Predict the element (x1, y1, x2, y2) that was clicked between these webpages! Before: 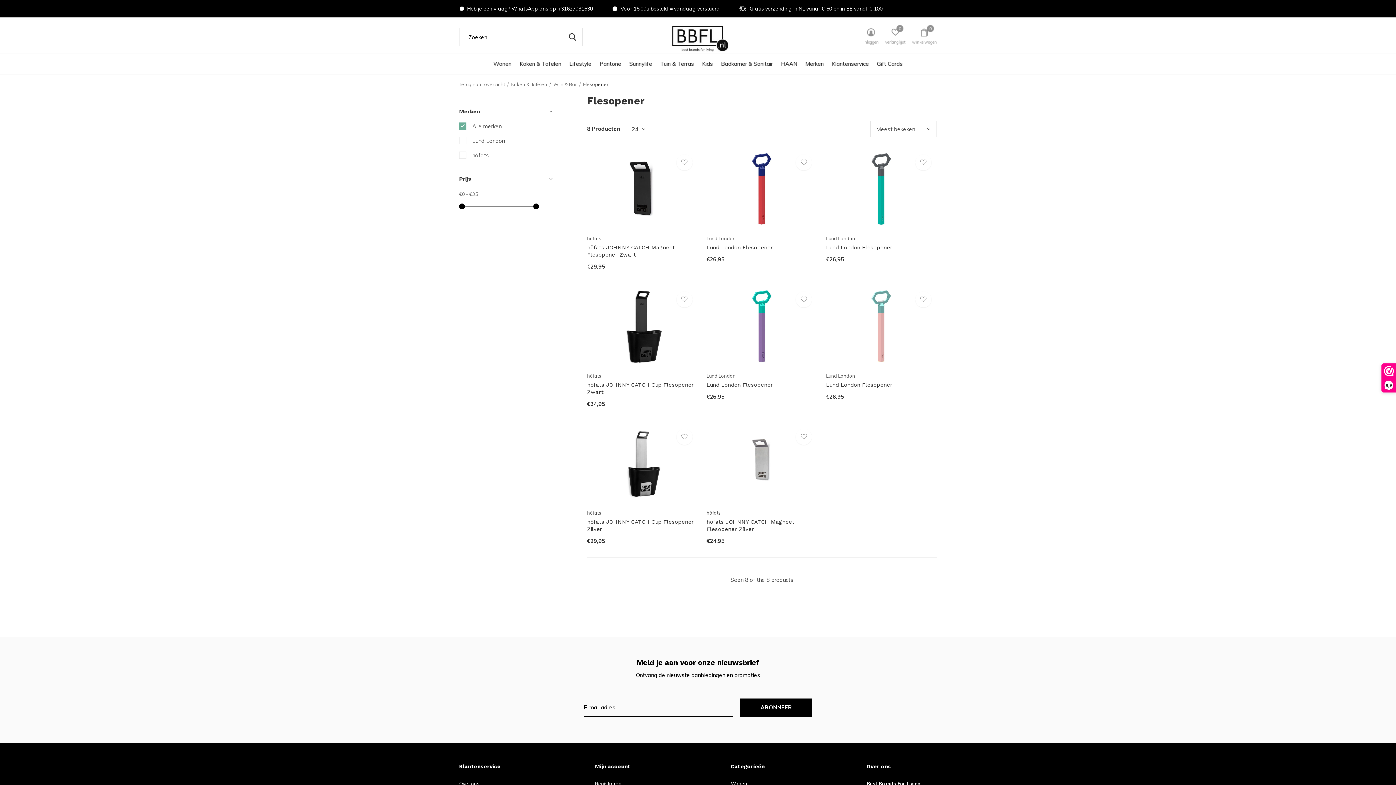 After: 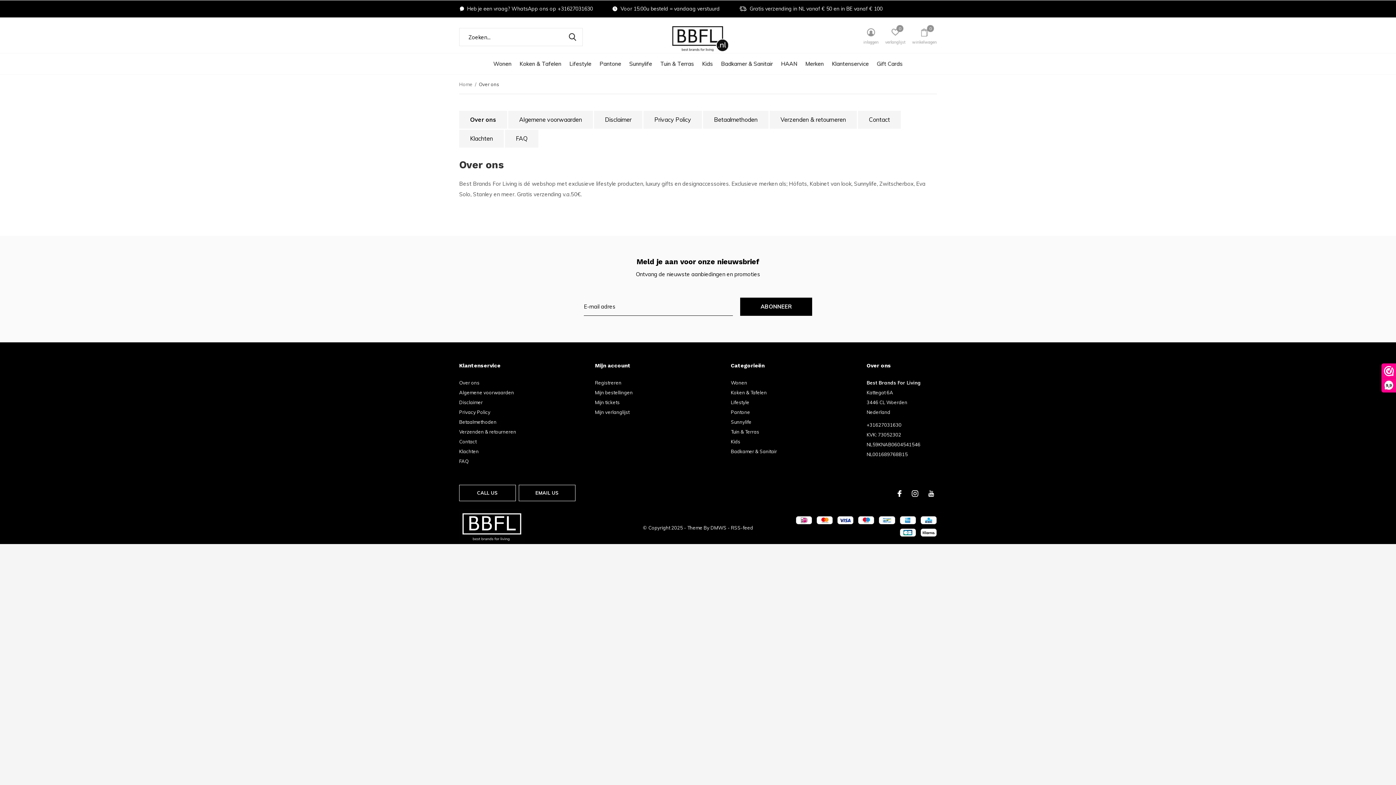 Action: bbox: (459, 781, 479, 786) label: Over ons